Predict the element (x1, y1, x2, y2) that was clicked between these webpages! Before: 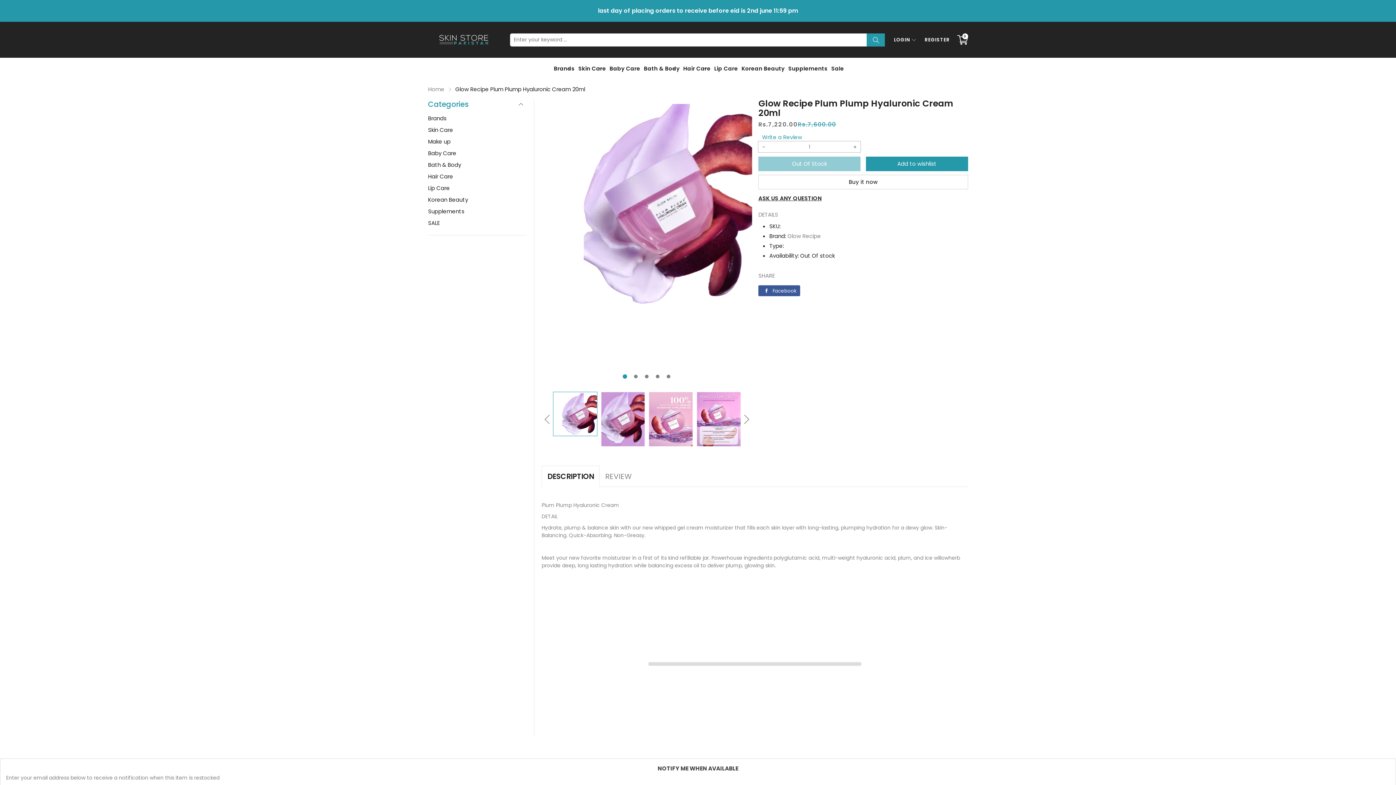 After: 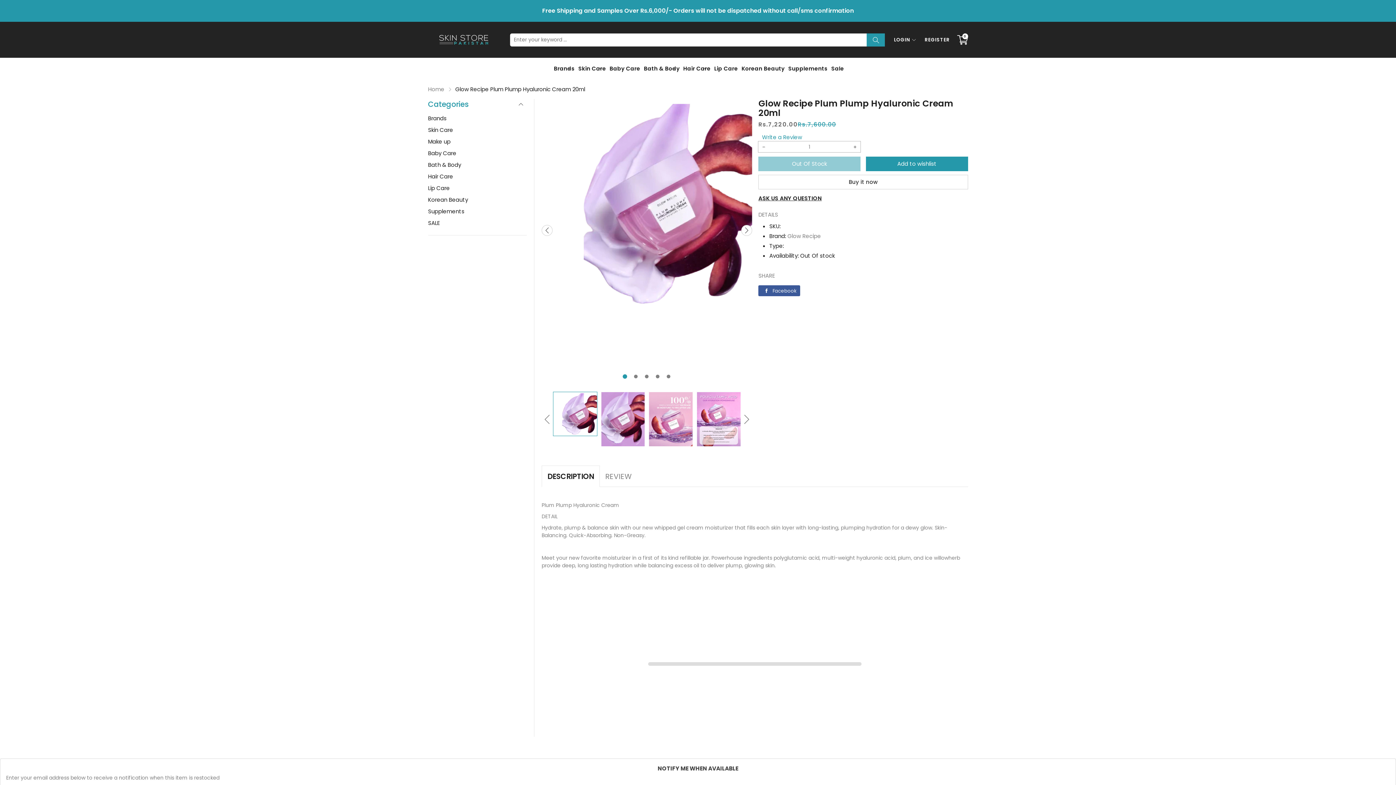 Action: label: Go to slide 1 bbox: (623, 374, 627, 378)